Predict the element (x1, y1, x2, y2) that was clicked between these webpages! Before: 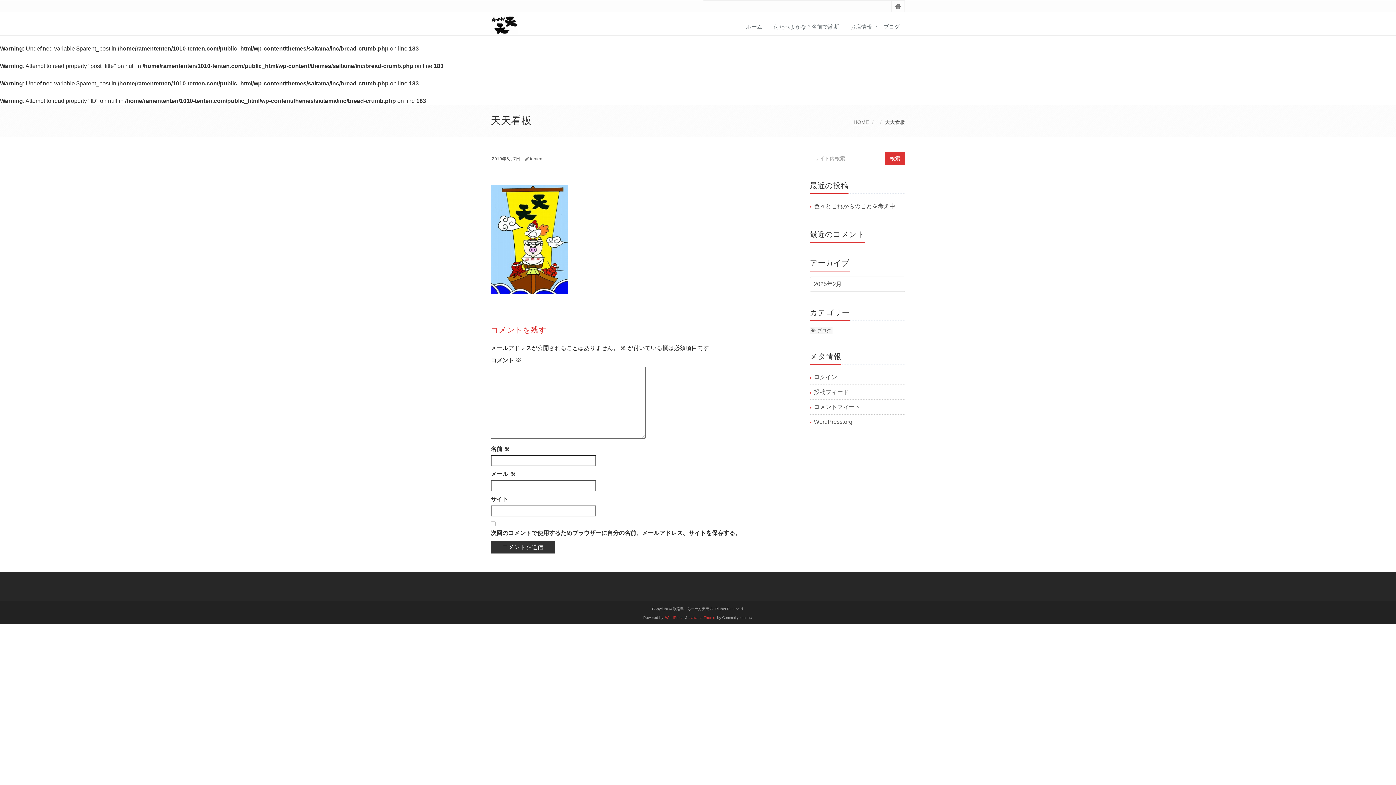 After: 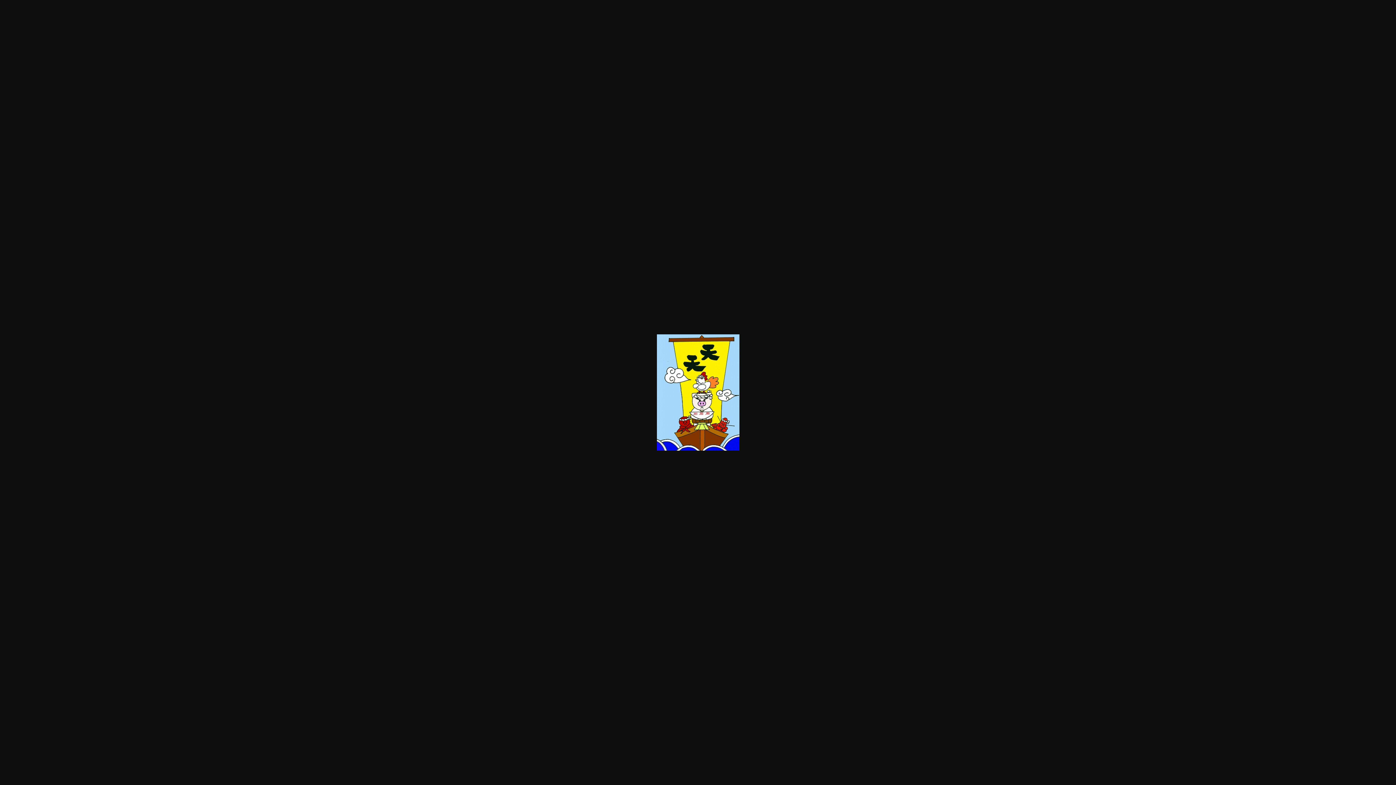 Action: bbox: (490, 236, 568, 242)